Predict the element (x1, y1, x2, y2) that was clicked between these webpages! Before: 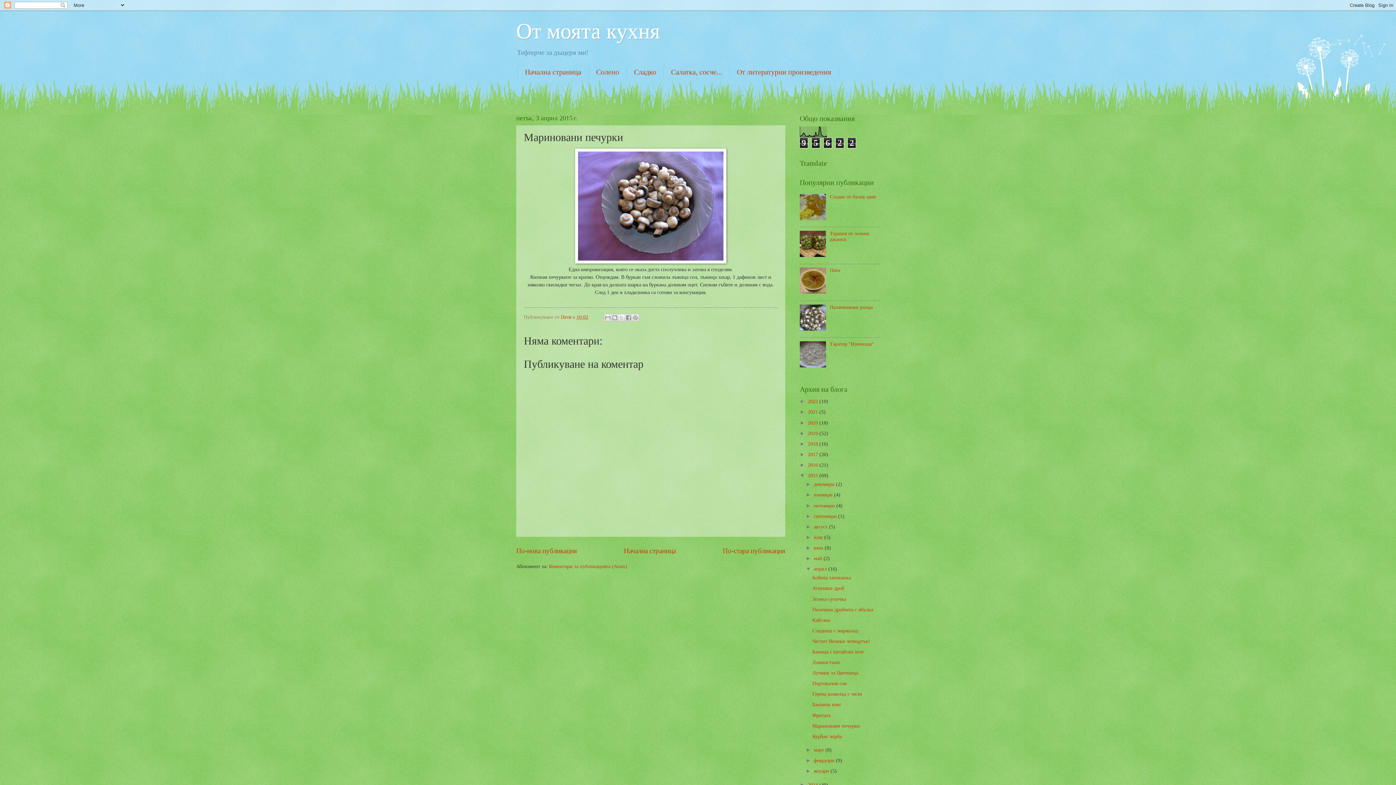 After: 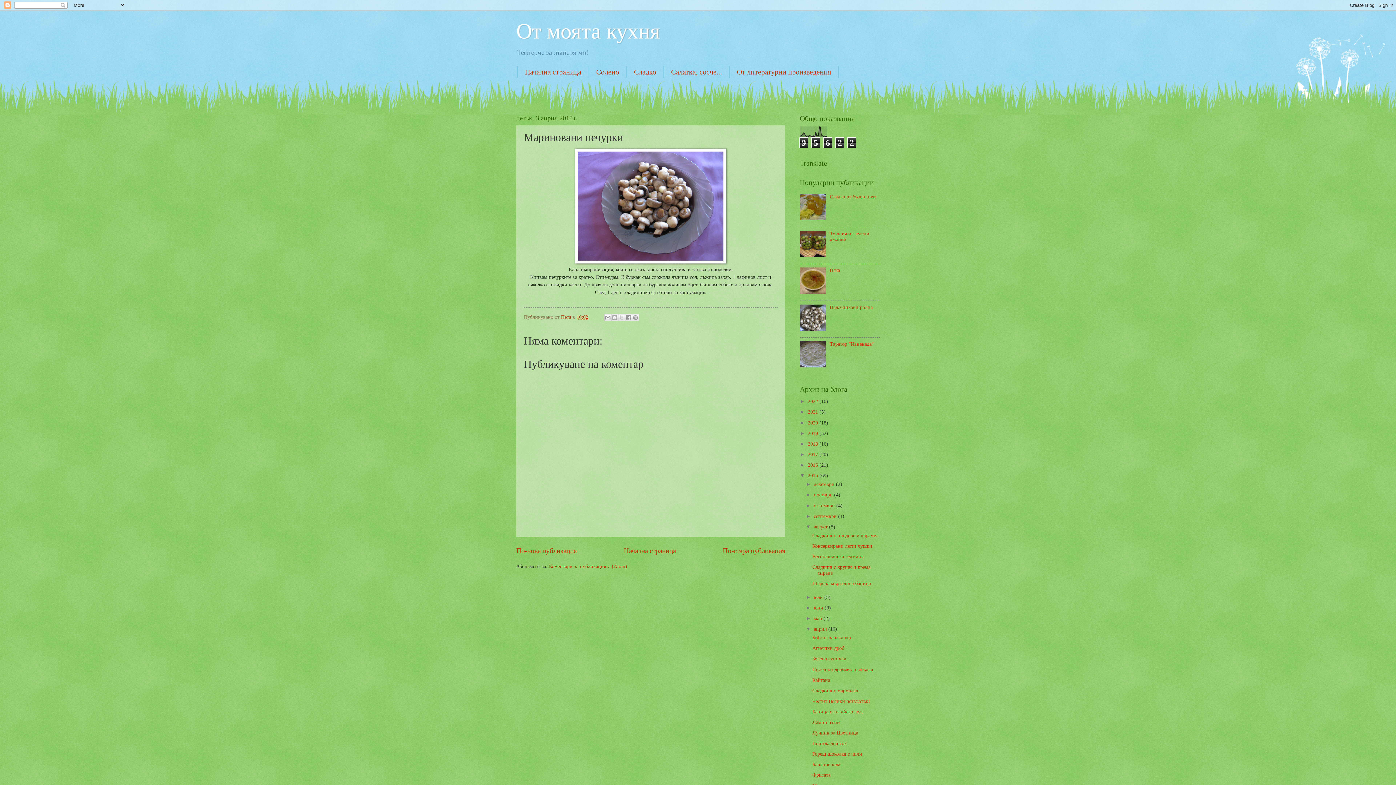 Action: bbox: (806, 524, 814, 529) label: ►  